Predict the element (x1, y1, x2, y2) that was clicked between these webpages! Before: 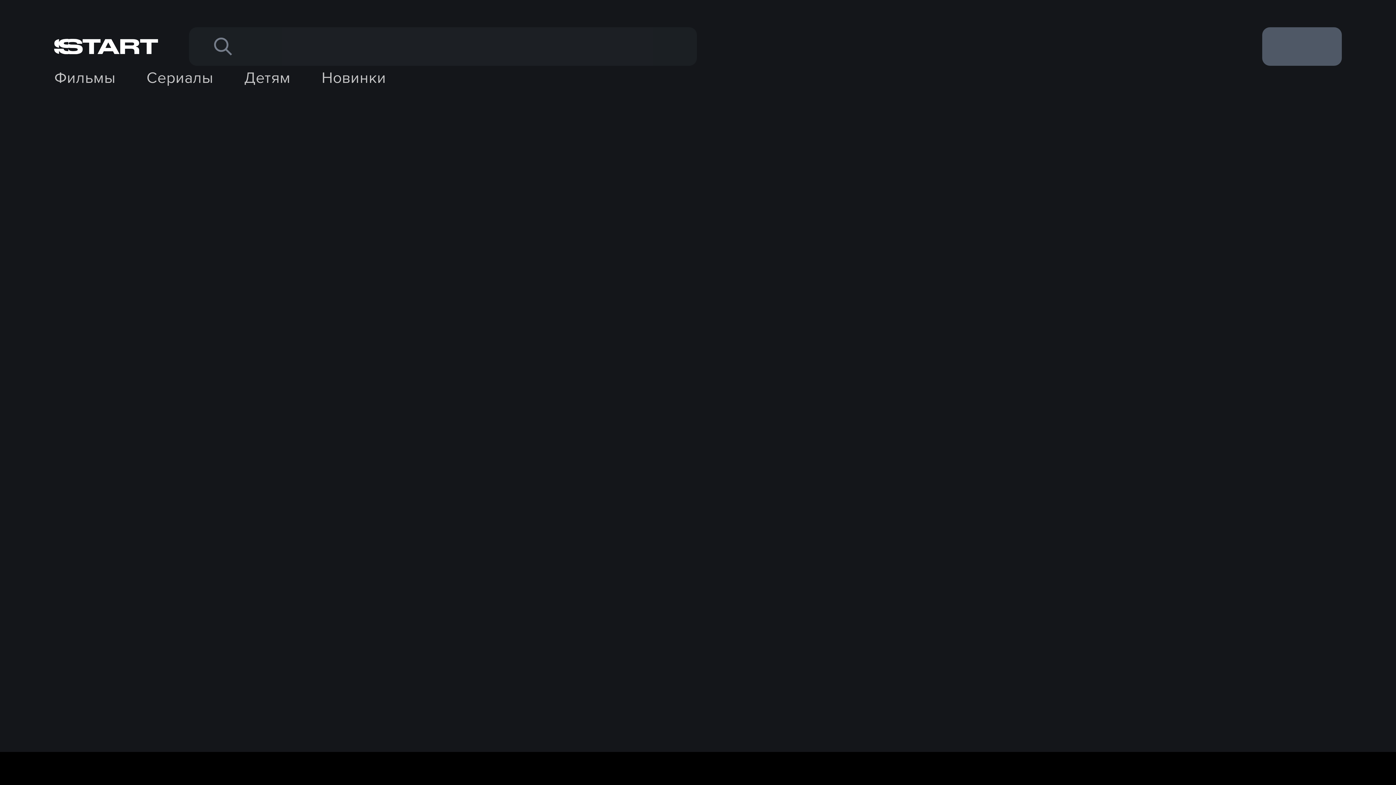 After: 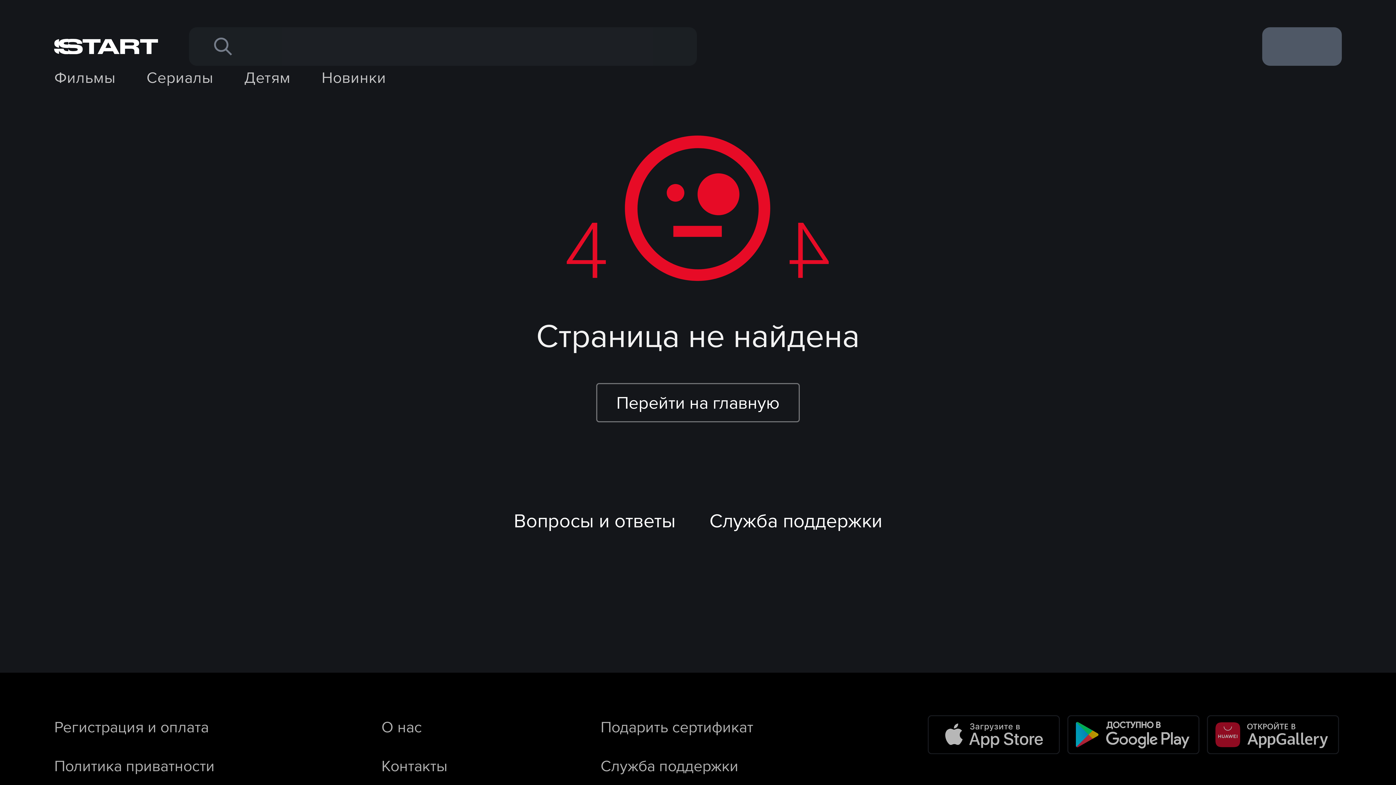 Action: bbox: (54, 38, 158, 54)